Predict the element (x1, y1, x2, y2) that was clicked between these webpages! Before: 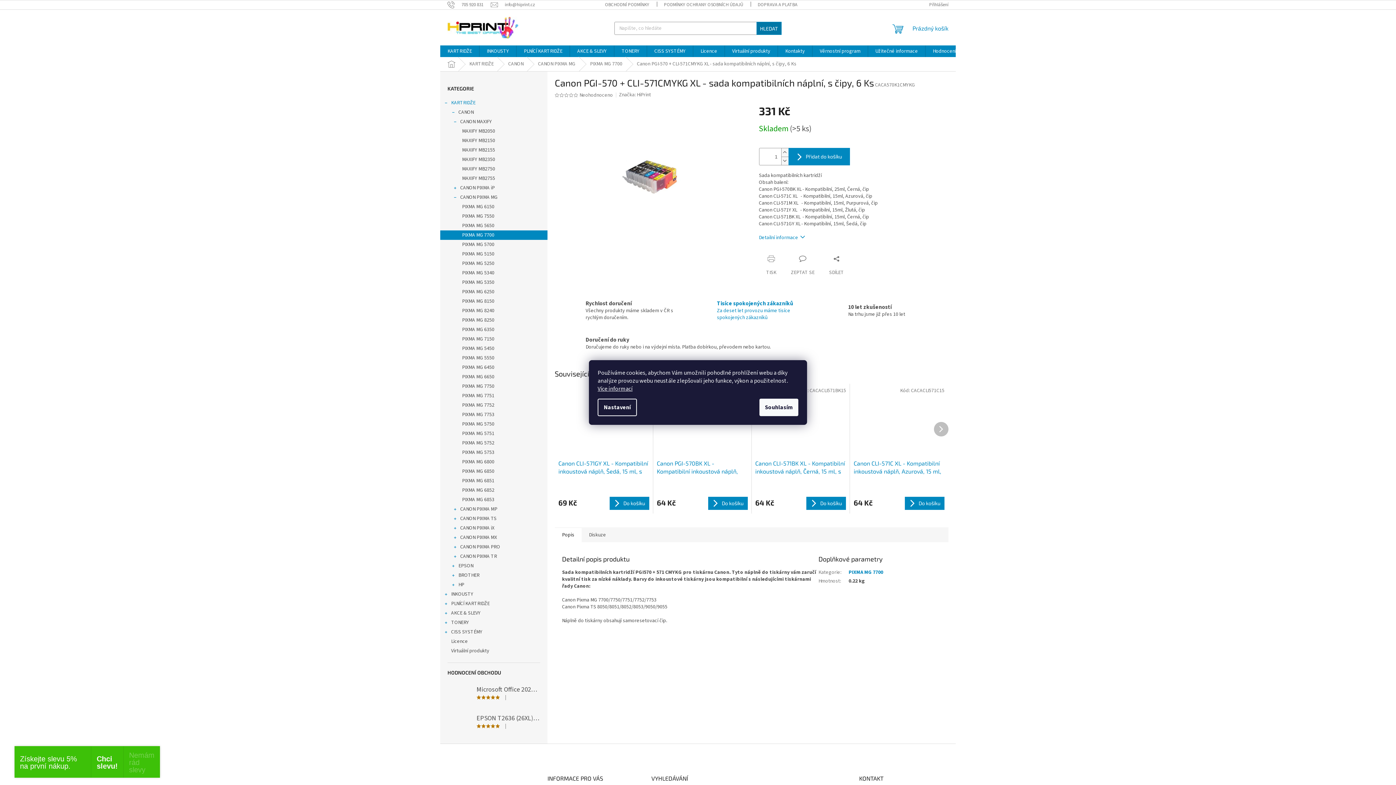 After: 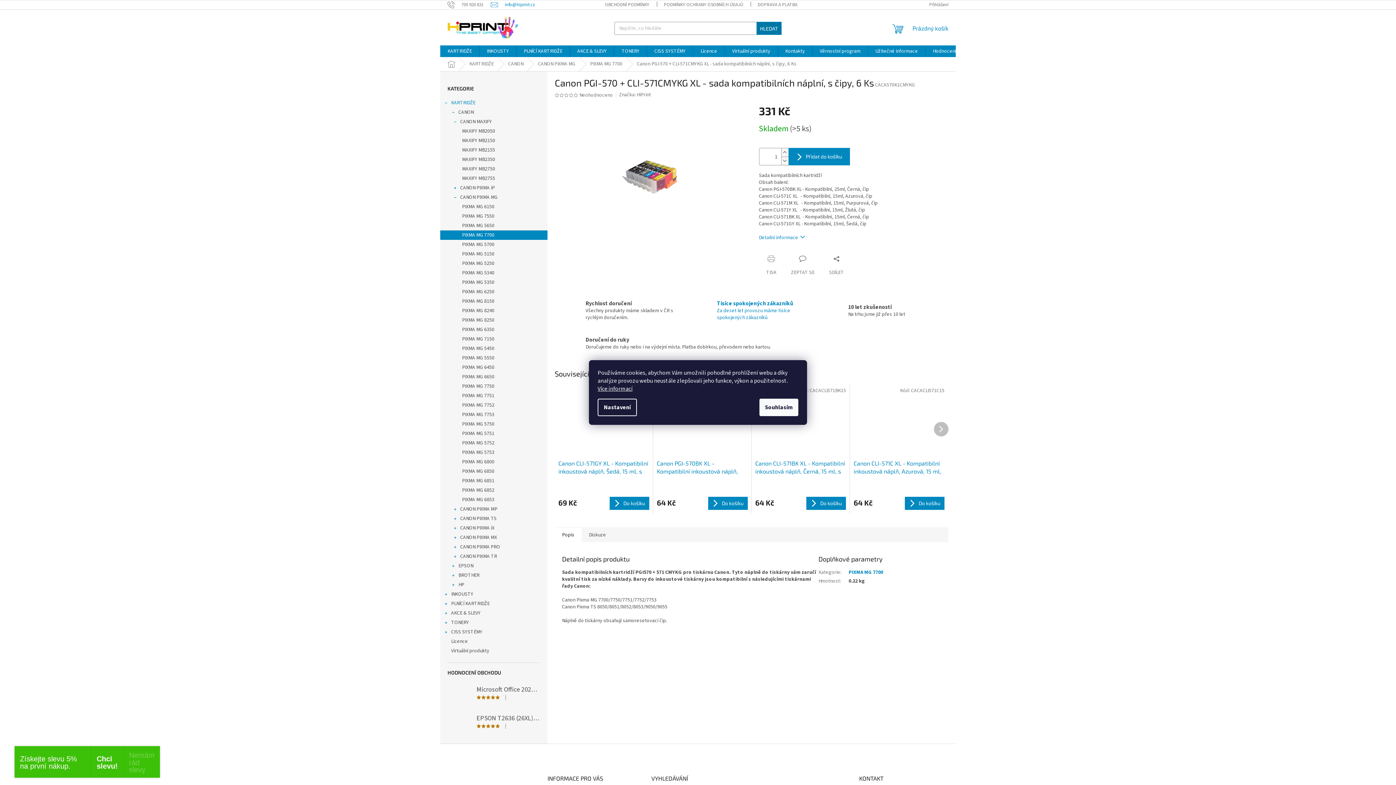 Action: bbox: (490, 1, 535, 7) label: info@hiprint.cz